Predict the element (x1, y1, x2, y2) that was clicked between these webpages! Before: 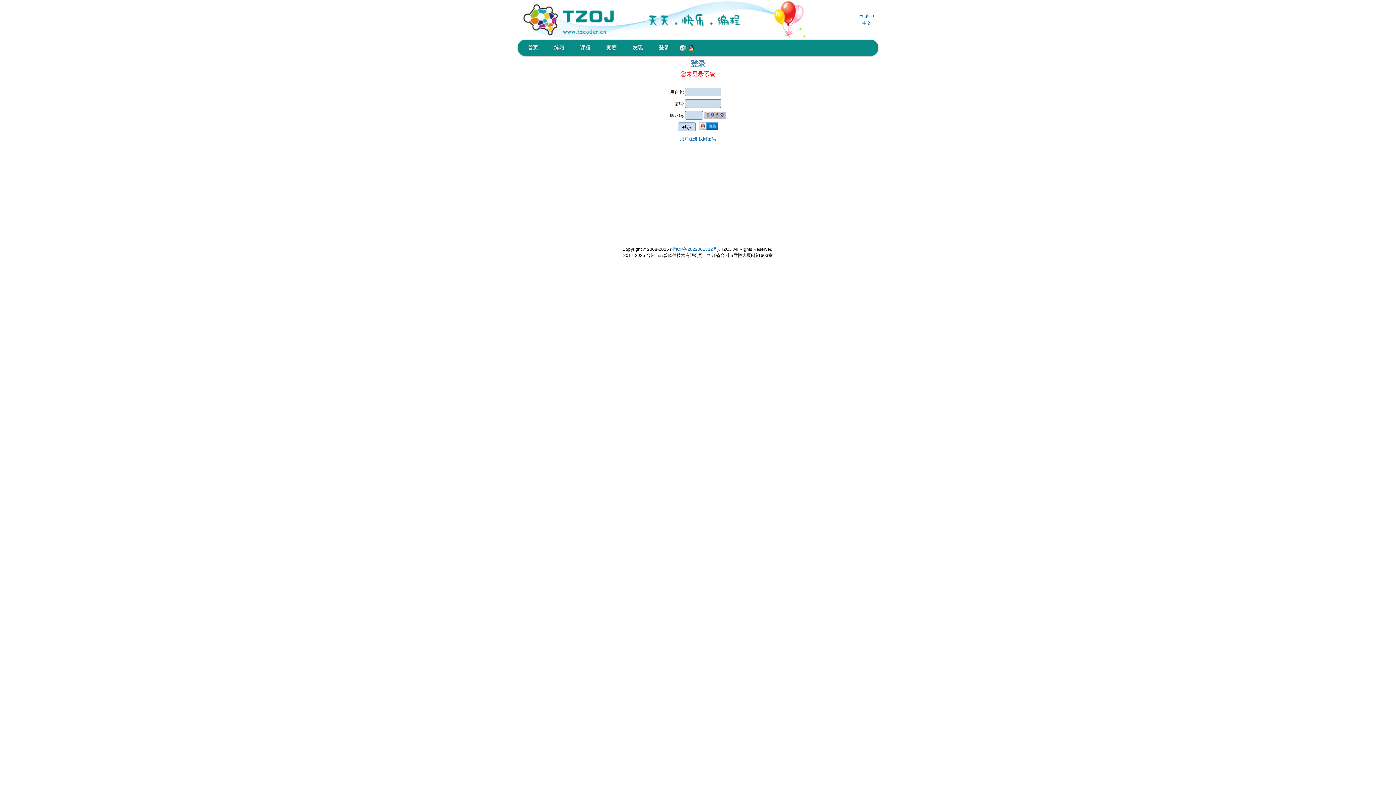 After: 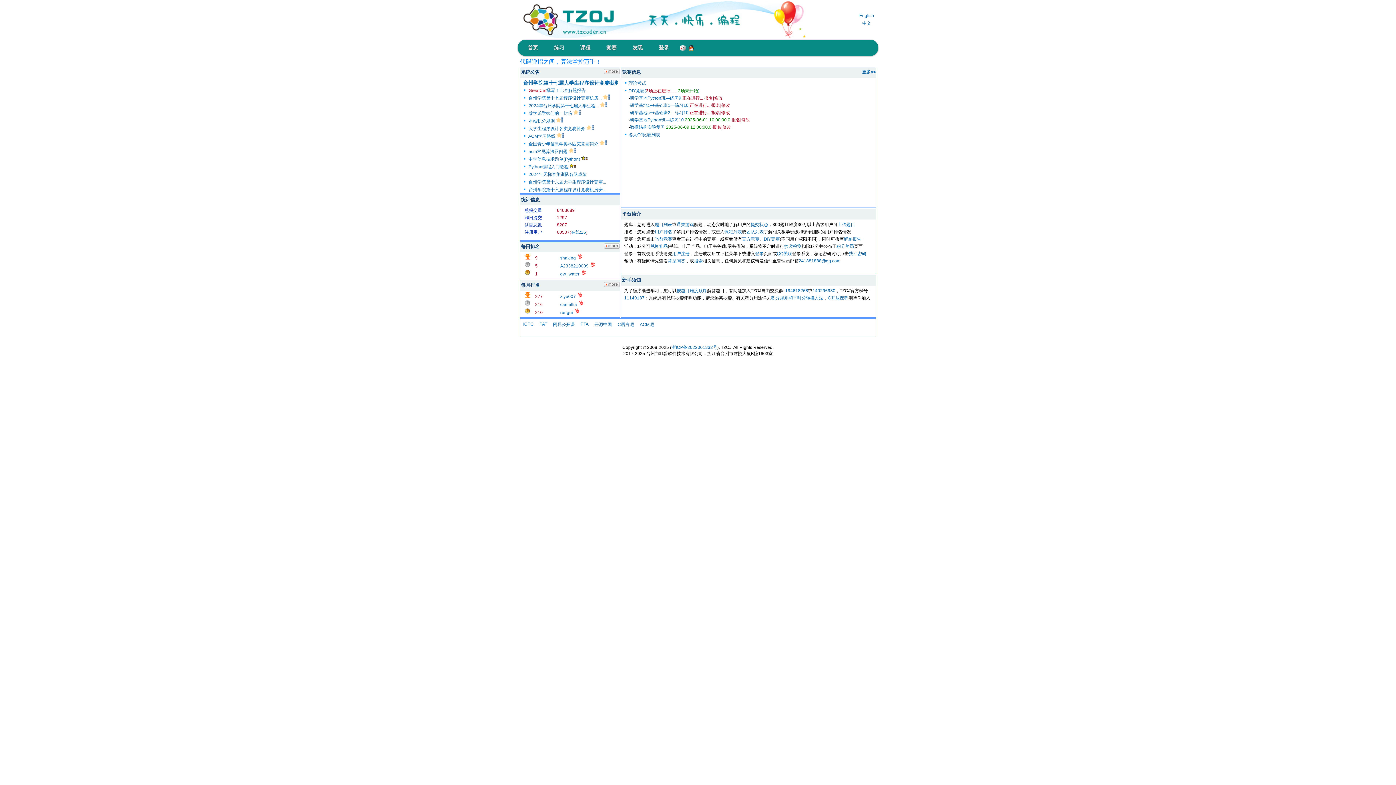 Action: label: 首页 bbox: (520, 42, 545, 53)